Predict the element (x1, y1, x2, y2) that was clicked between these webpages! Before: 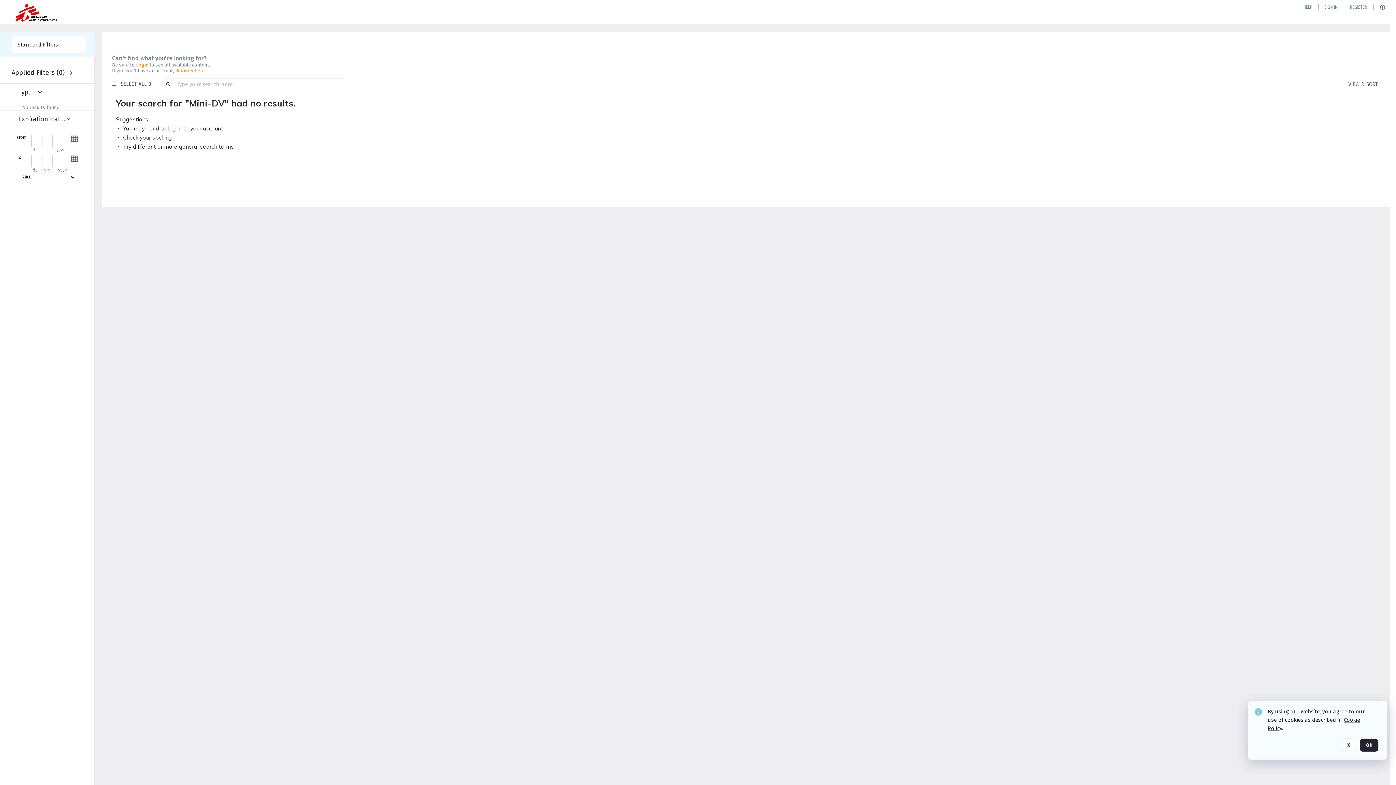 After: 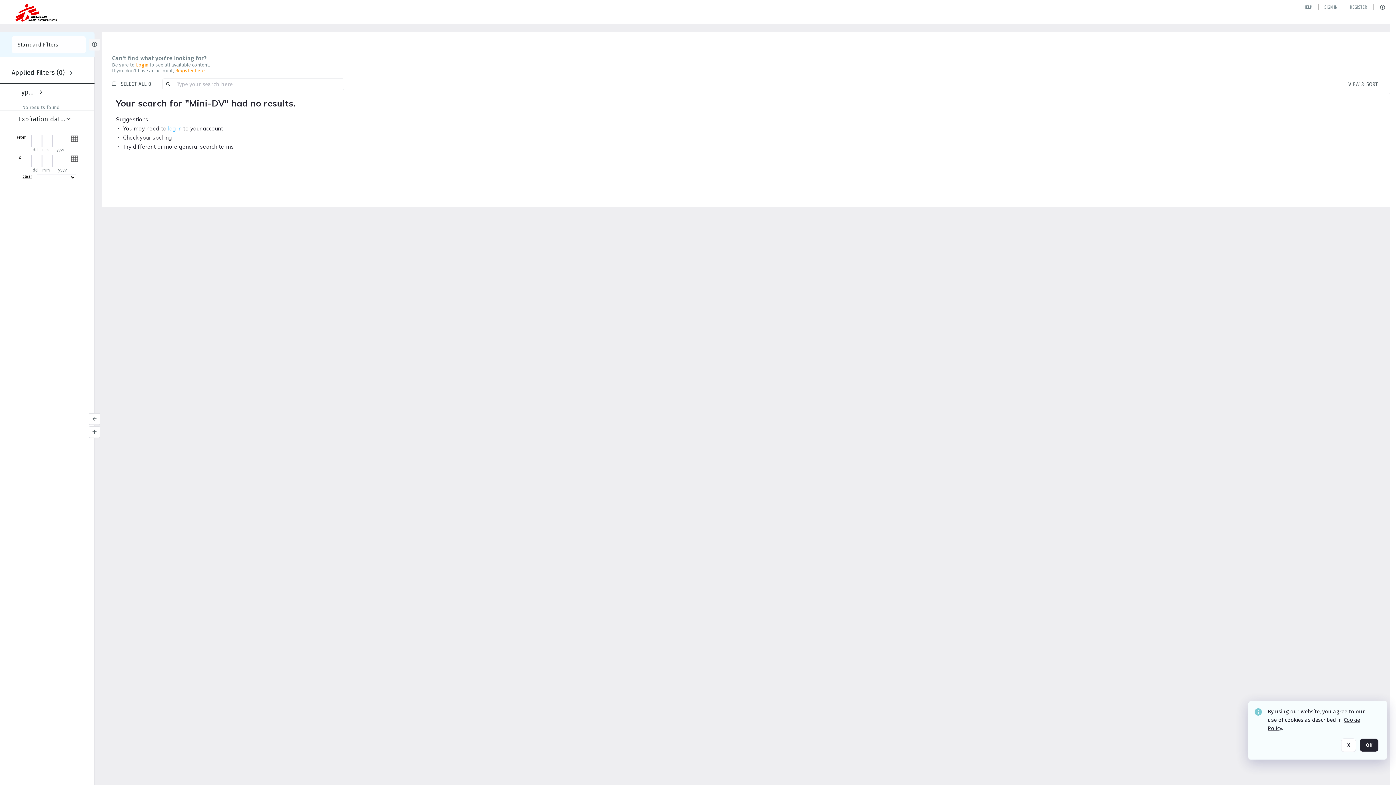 Action: bbox: (18, 88, 45, 97)